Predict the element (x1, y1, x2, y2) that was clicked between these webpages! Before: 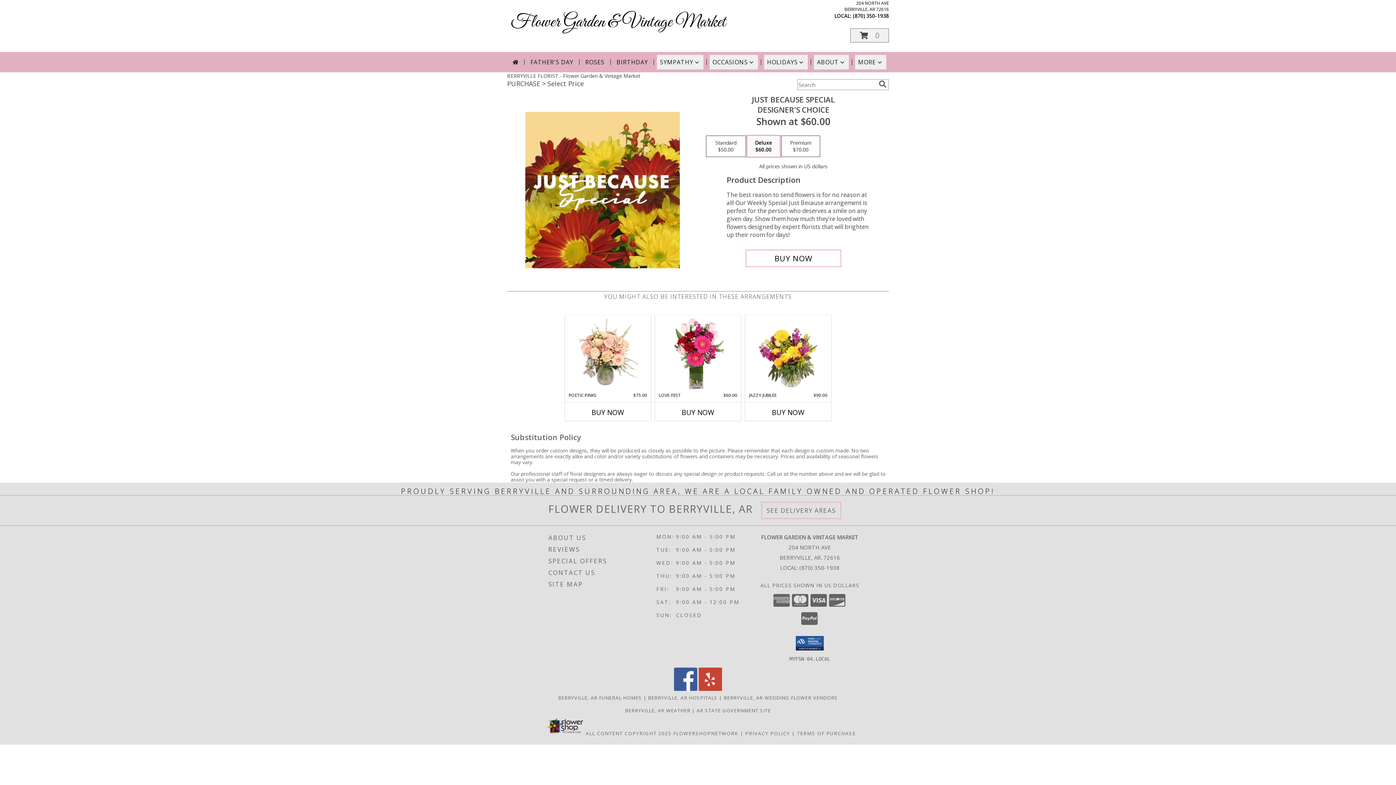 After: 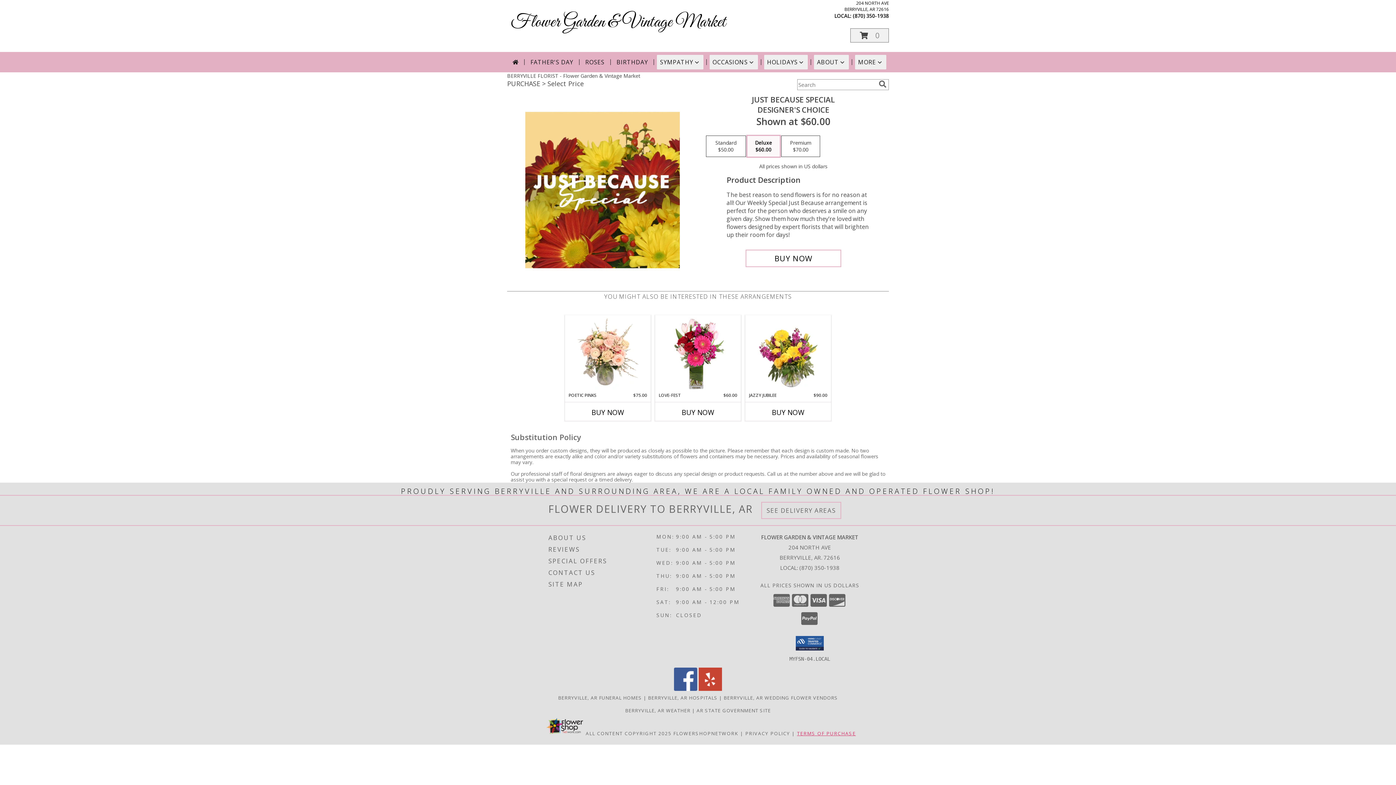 Action: bbox: (797, 730, 856, 737) label: Open Terms of Purchase in new window